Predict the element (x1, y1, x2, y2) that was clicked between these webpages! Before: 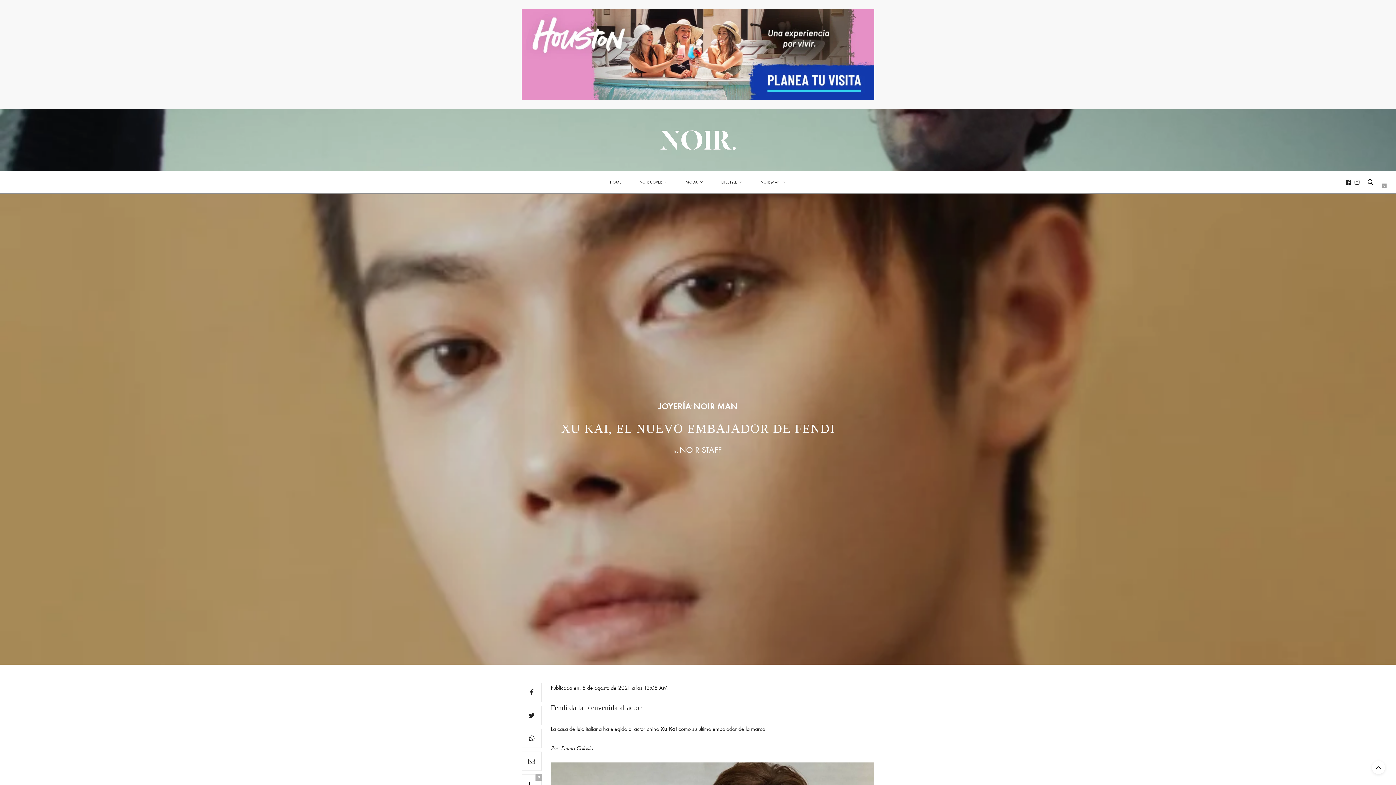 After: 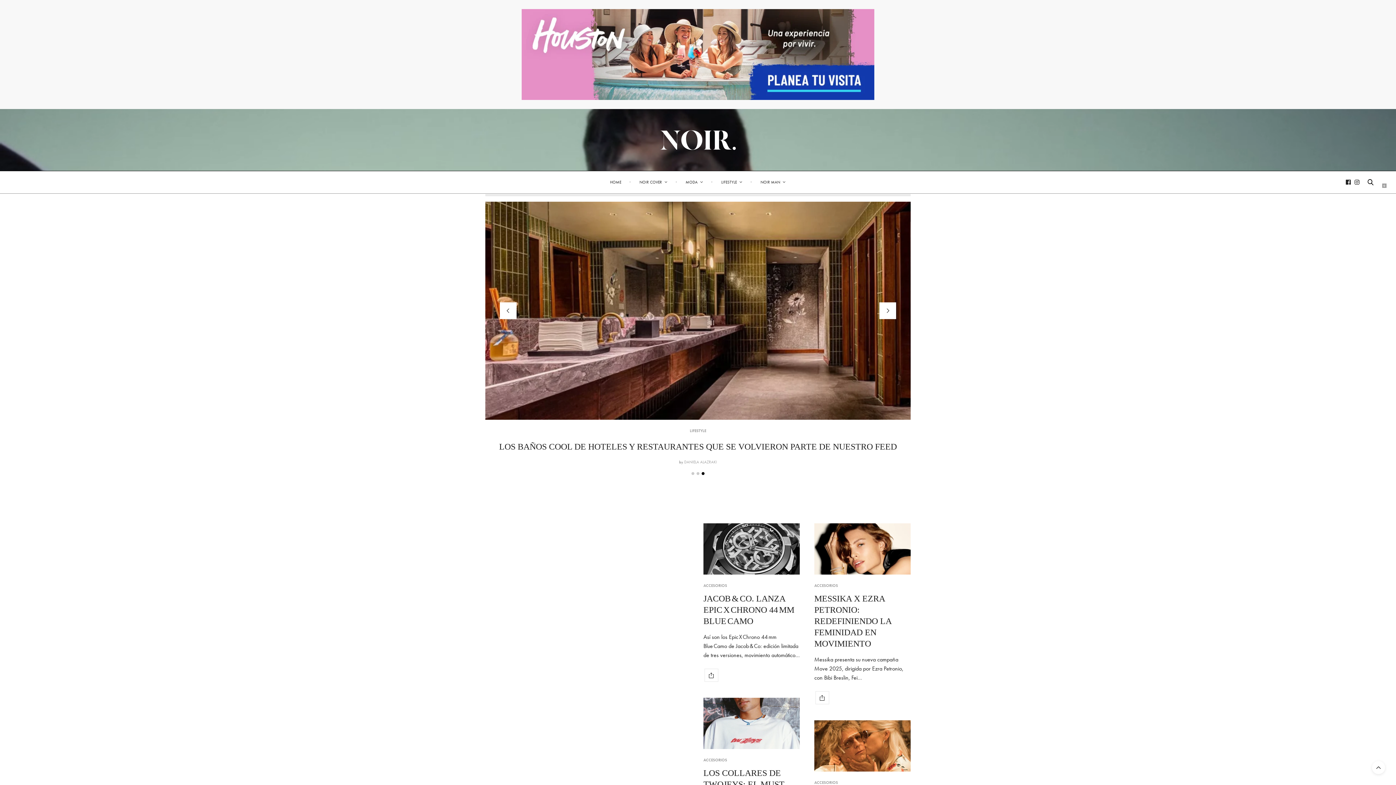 Action: bbox: (606, 171, 625, 193) label: HOME